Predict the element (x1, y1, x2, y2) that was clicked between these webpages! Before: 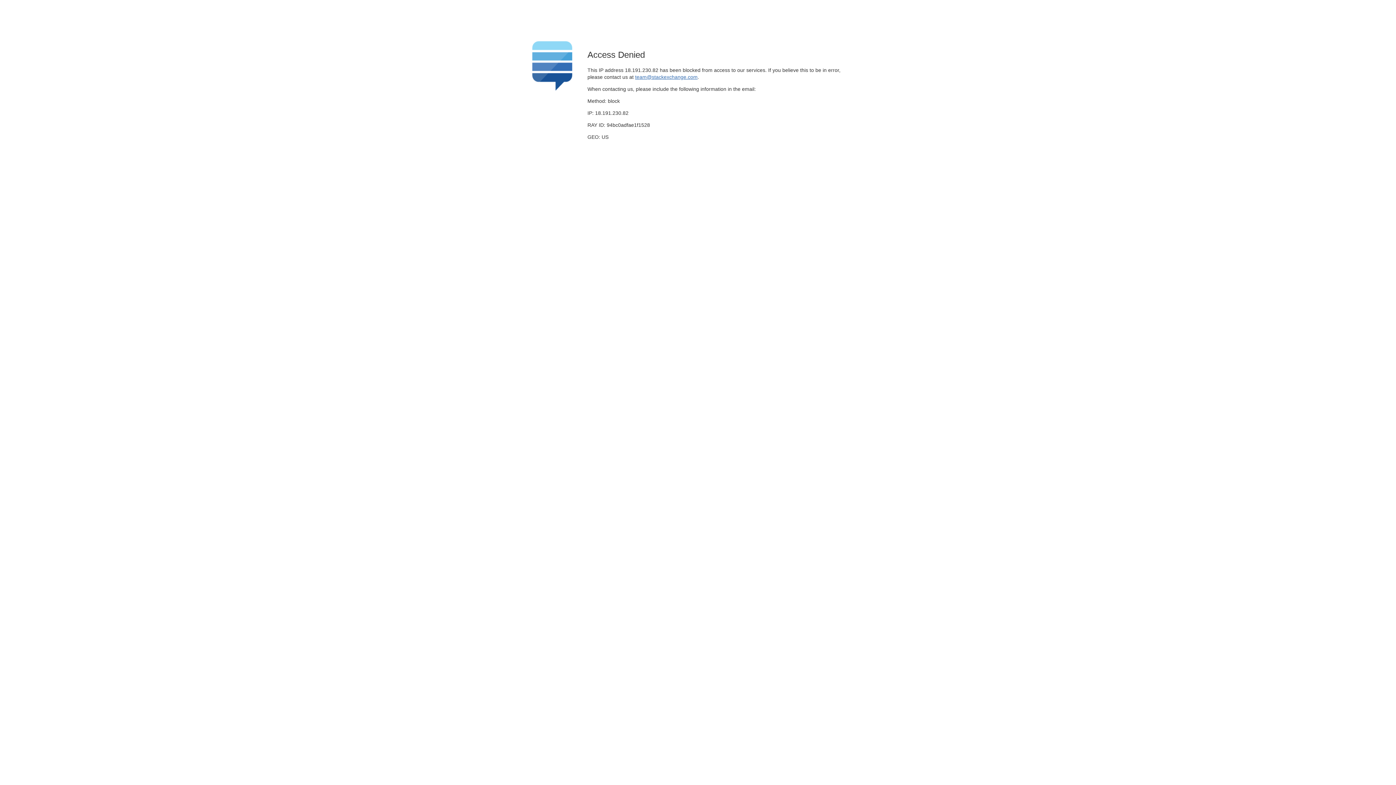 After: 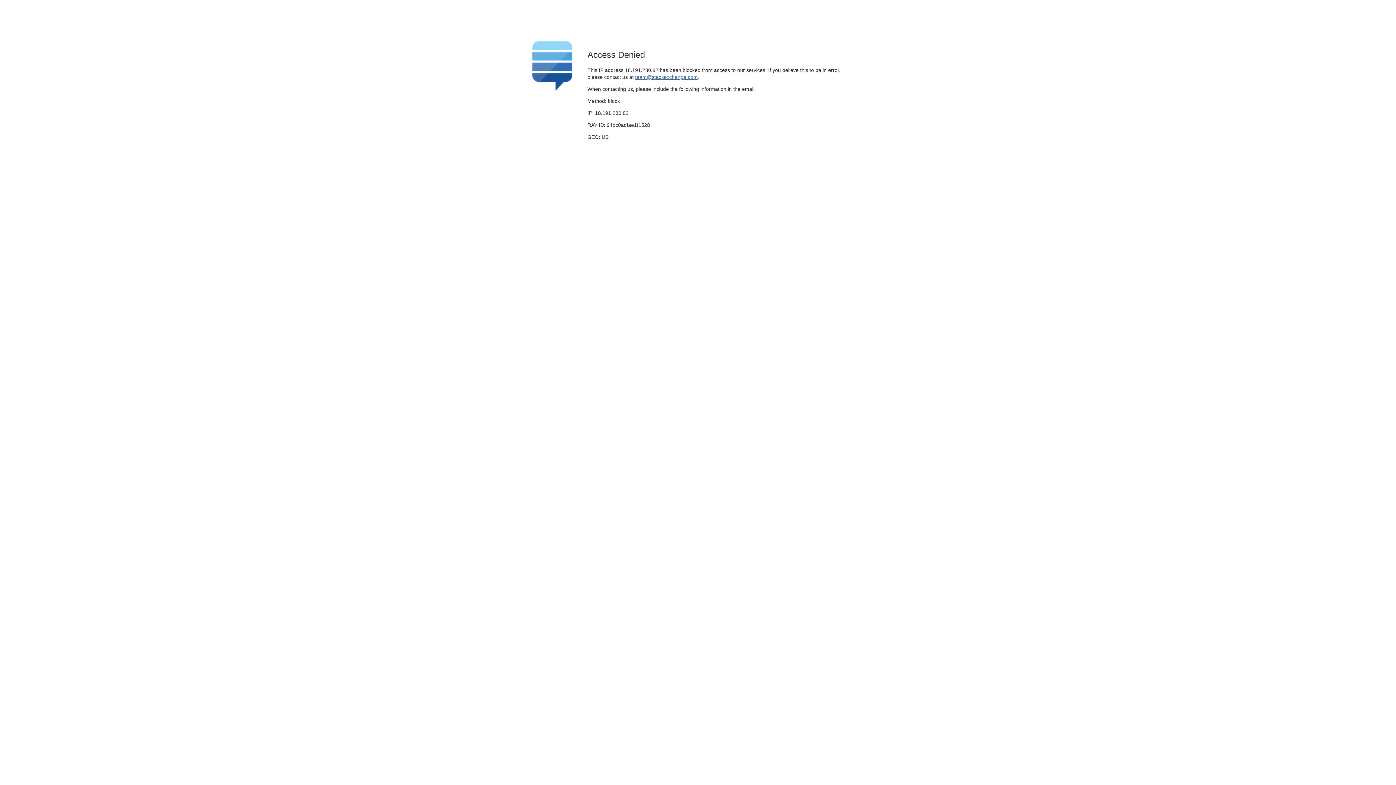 Action: bbox: (635, 74, 697, 79) label: team@stackexchange.com